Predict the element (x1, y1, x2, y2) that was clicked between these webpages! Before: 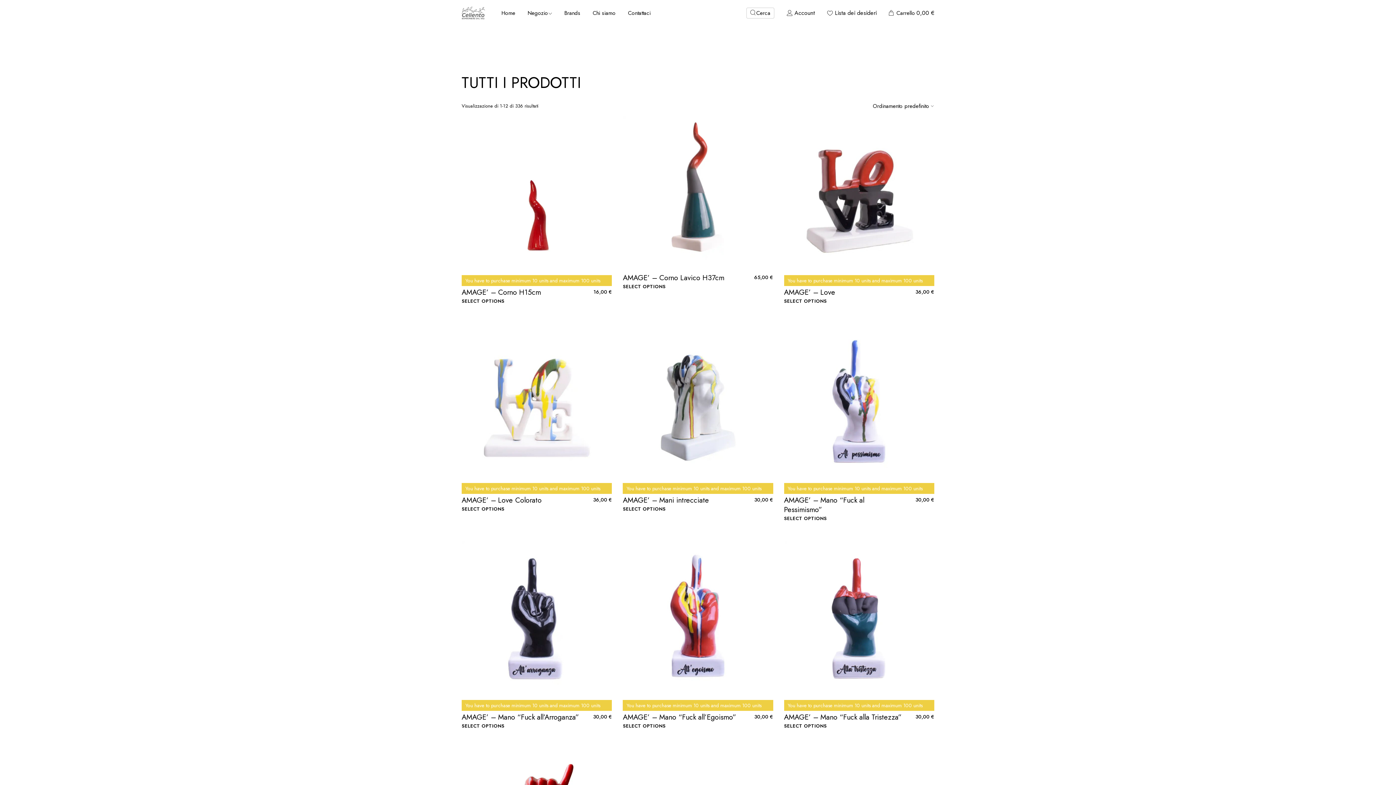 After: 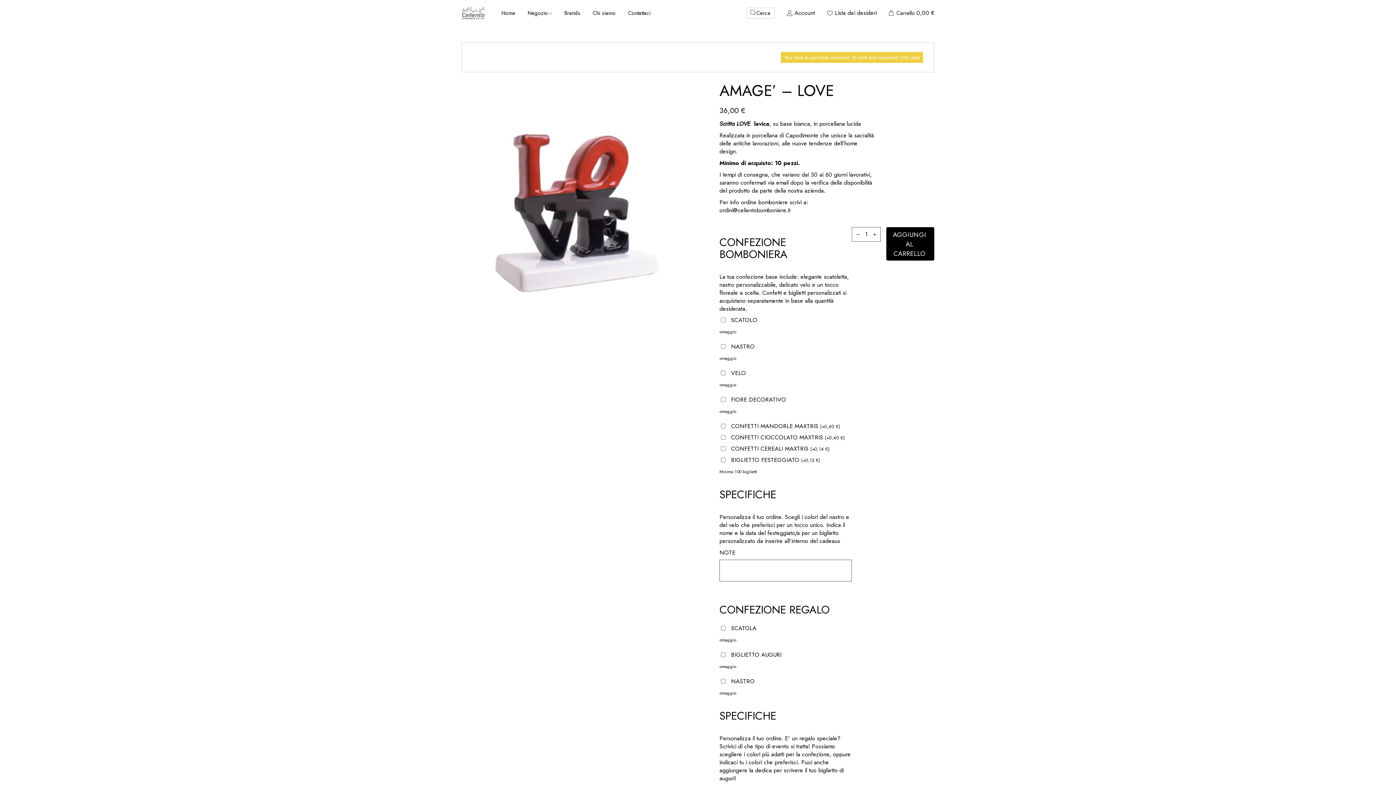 Action: bbox: (784, 116, 934, 265)